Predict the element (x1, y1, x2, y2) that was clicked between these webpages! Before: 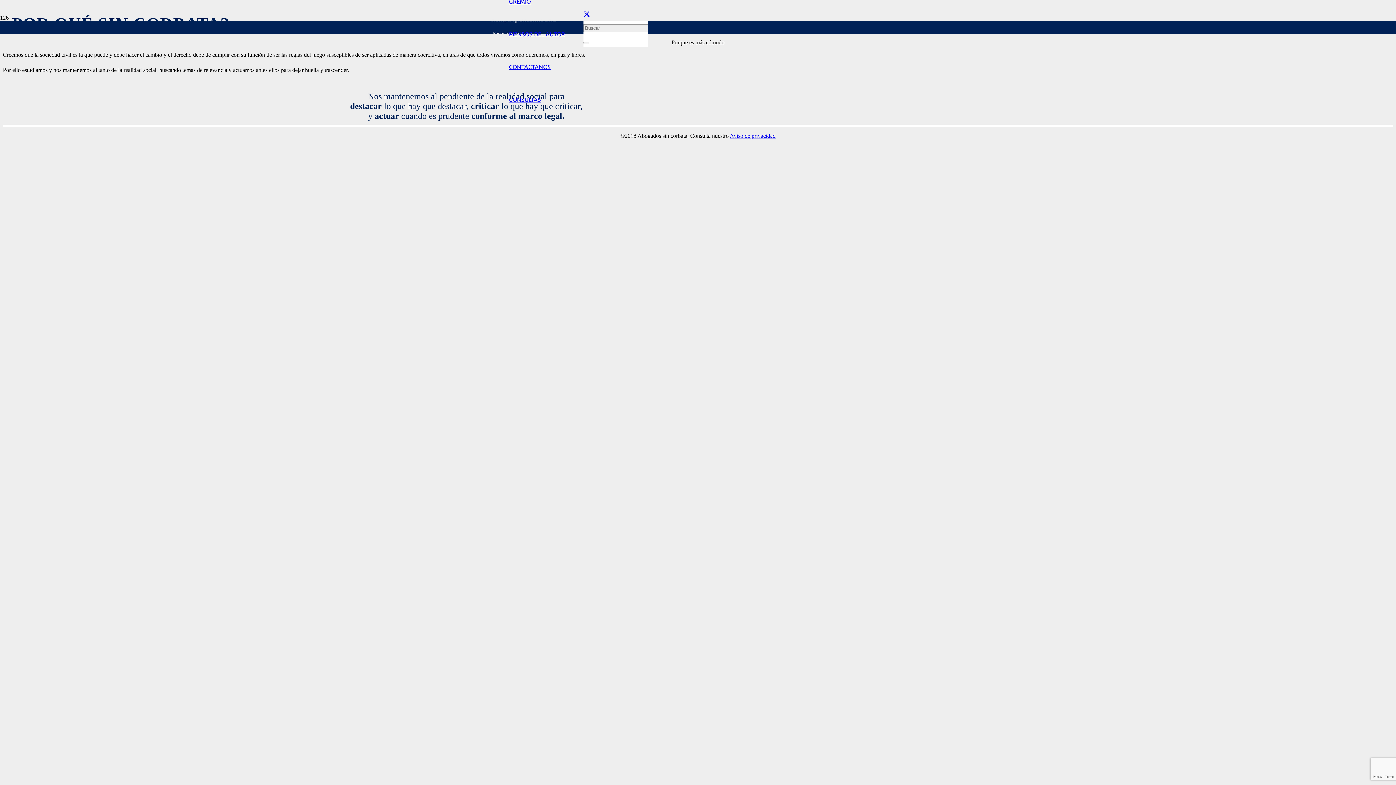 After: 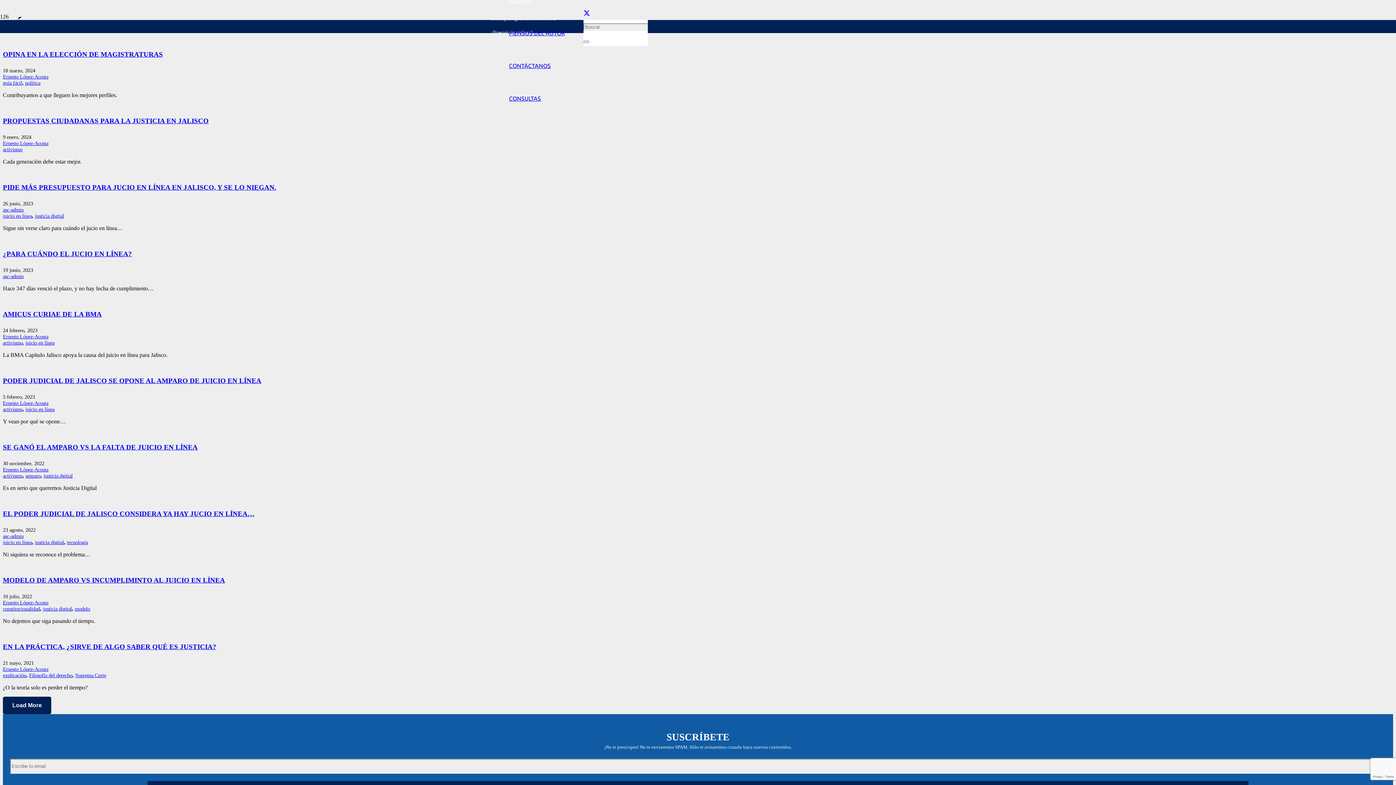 Action: label: GREMIO bbox: (505, -1, 534, 4)